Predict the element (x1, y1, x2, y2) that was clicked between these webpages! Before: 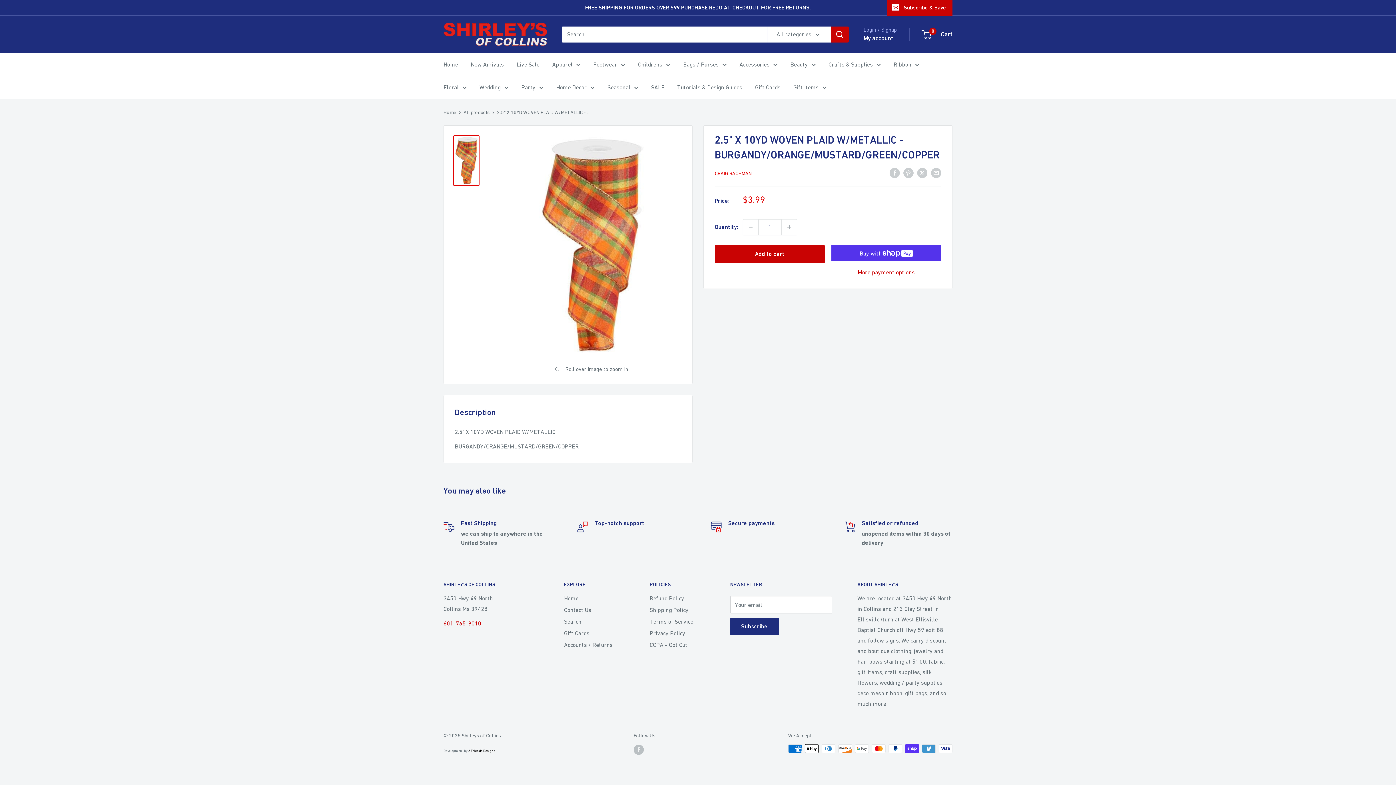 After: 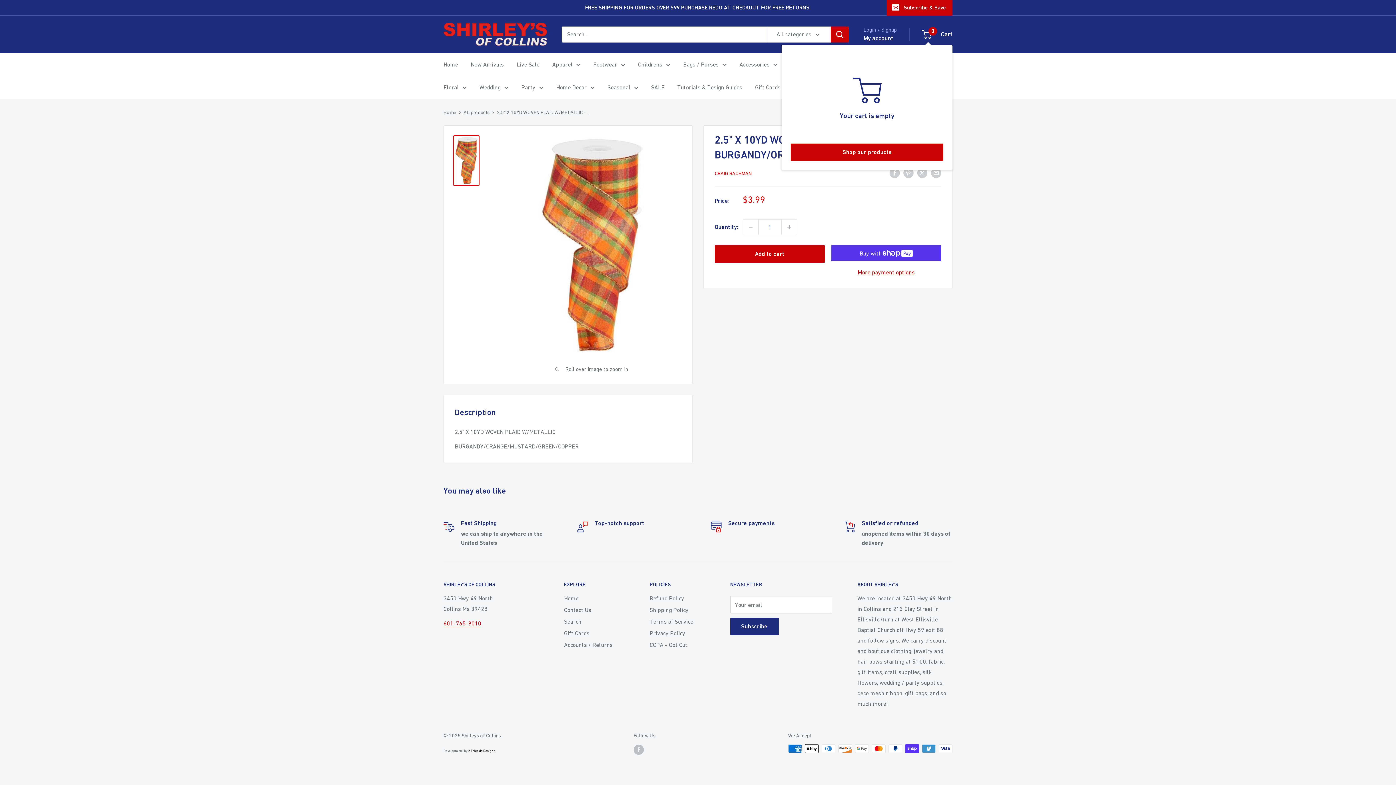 Action: bbox: (922, 28, 952, 40) label: 0
 Cart